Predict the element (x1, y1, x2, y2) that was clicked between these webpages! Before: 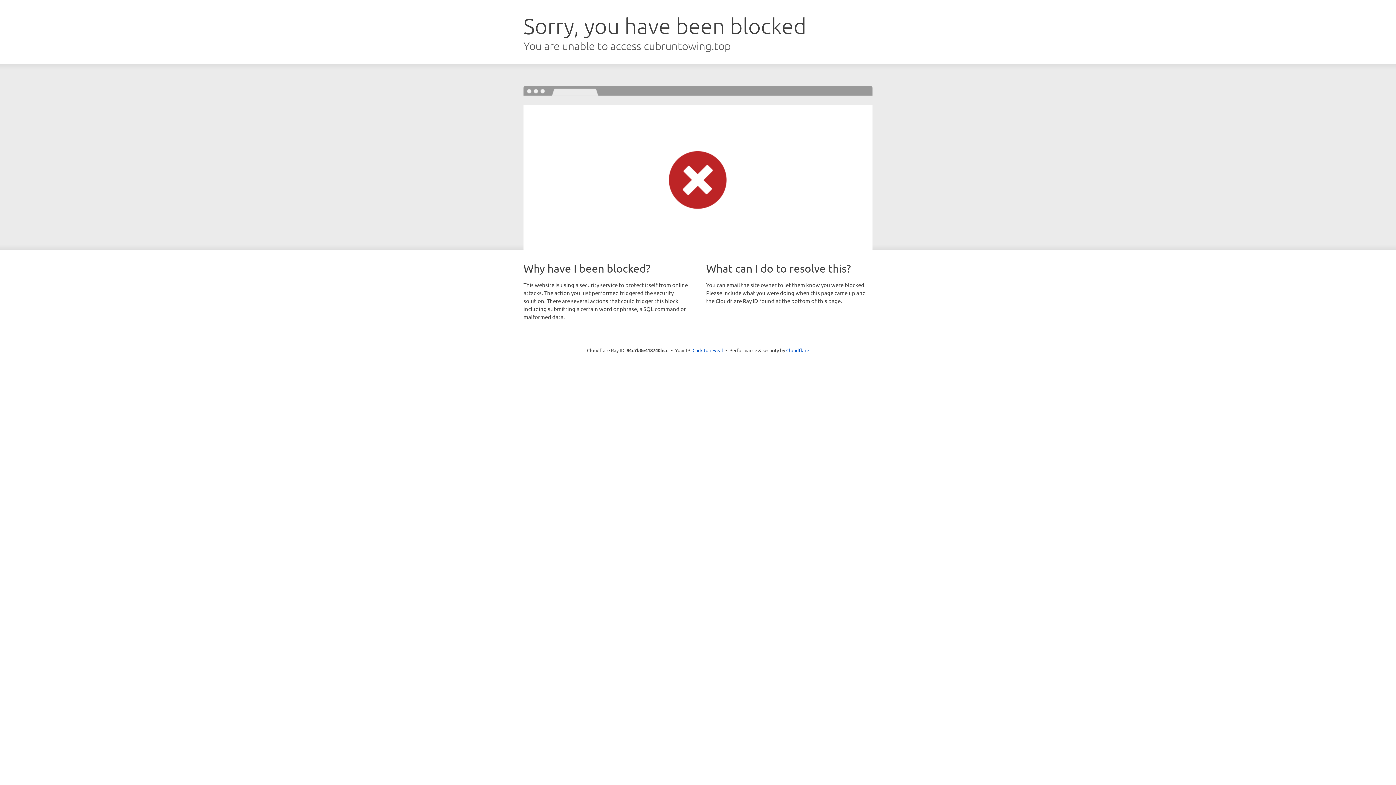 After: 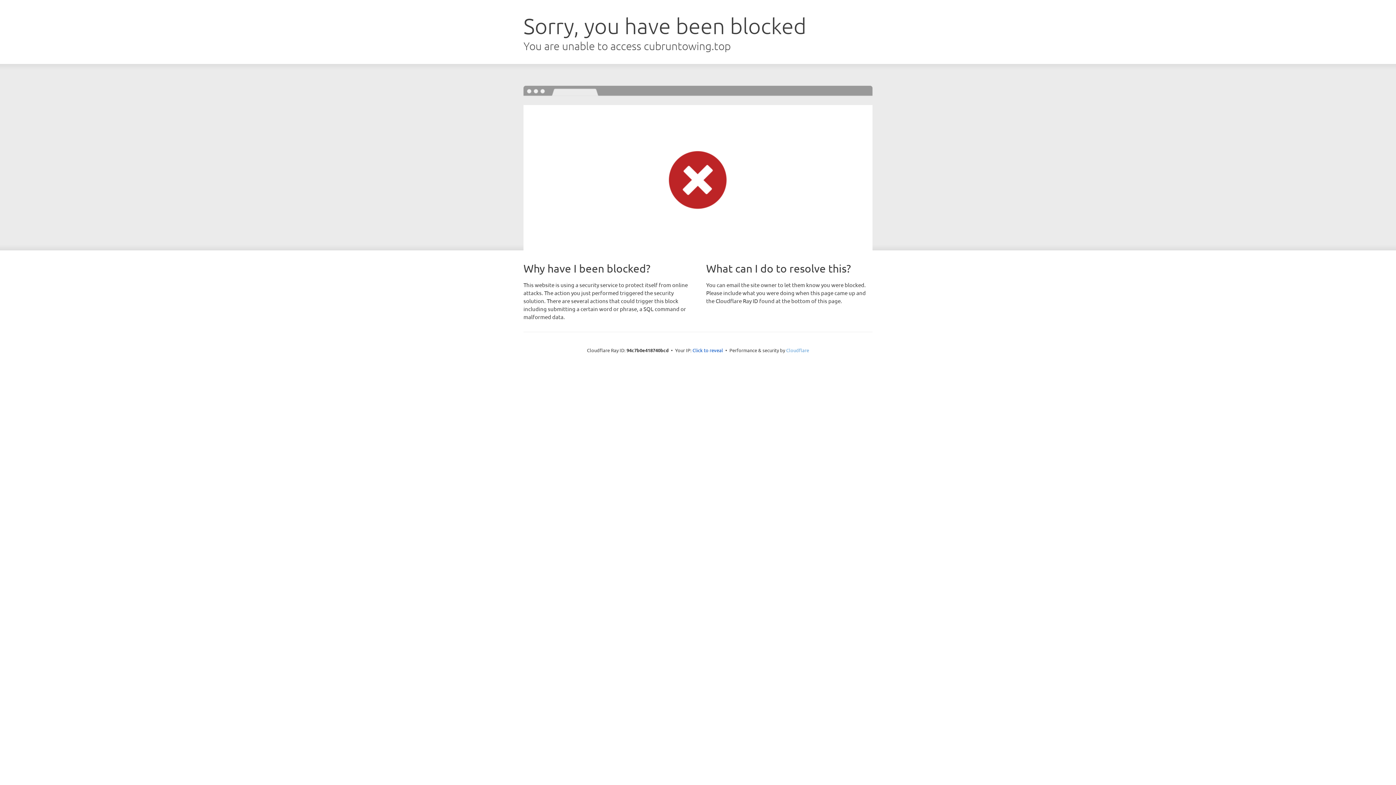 Action: label: Cloudflare bbox: (786, 347, 809, 353)